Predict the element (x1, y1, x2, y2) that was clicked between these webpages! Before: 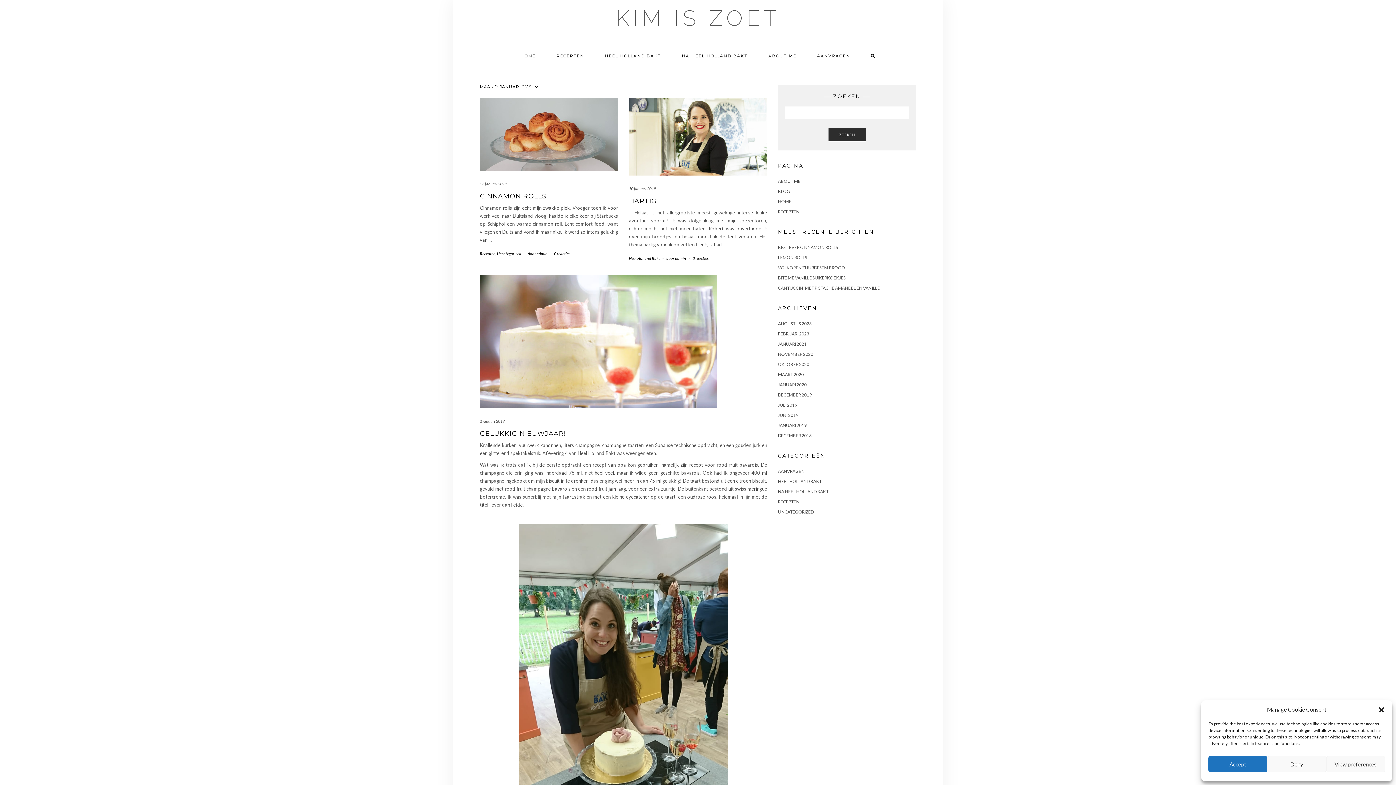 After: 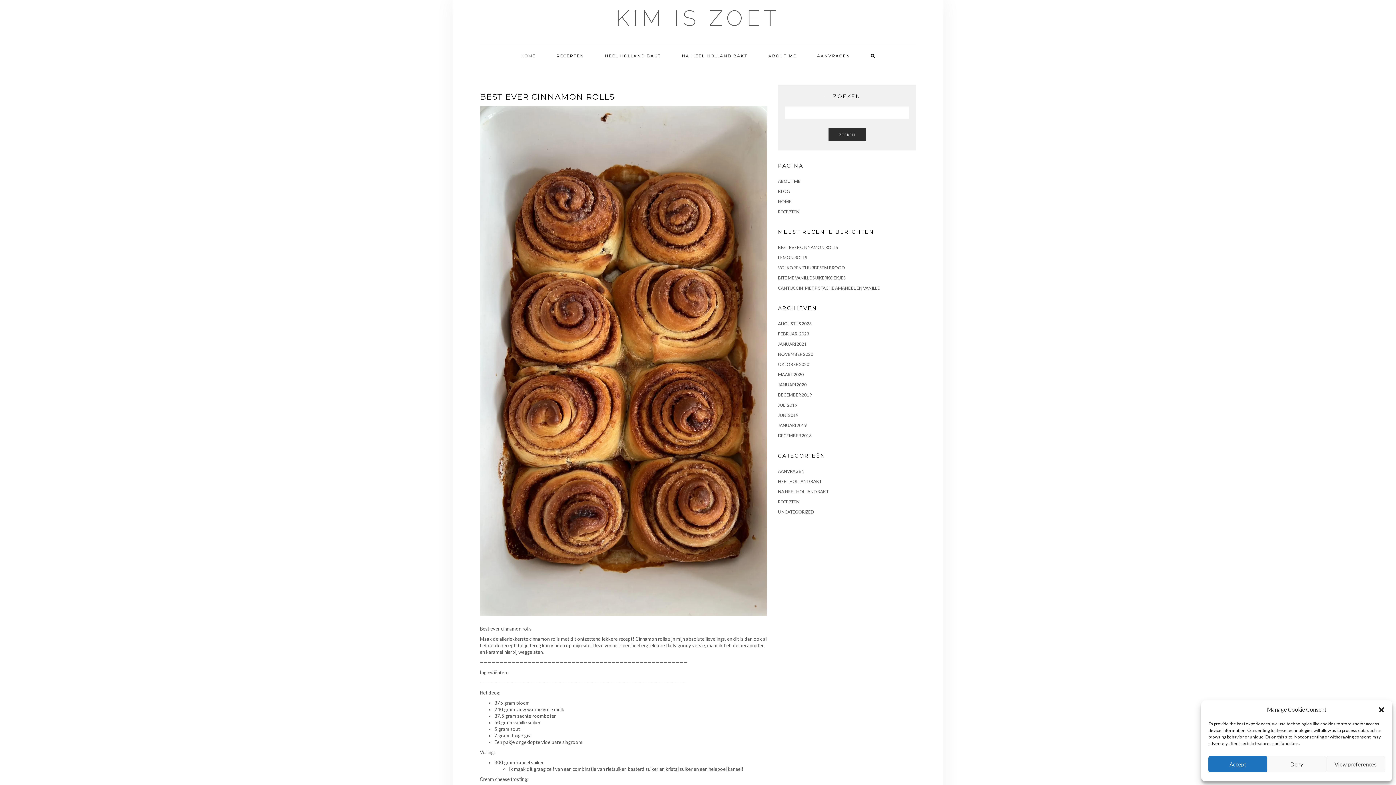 Action: label: BEST EVER CINNAMON ROLLS bbox: (778, 244, 838, 250)